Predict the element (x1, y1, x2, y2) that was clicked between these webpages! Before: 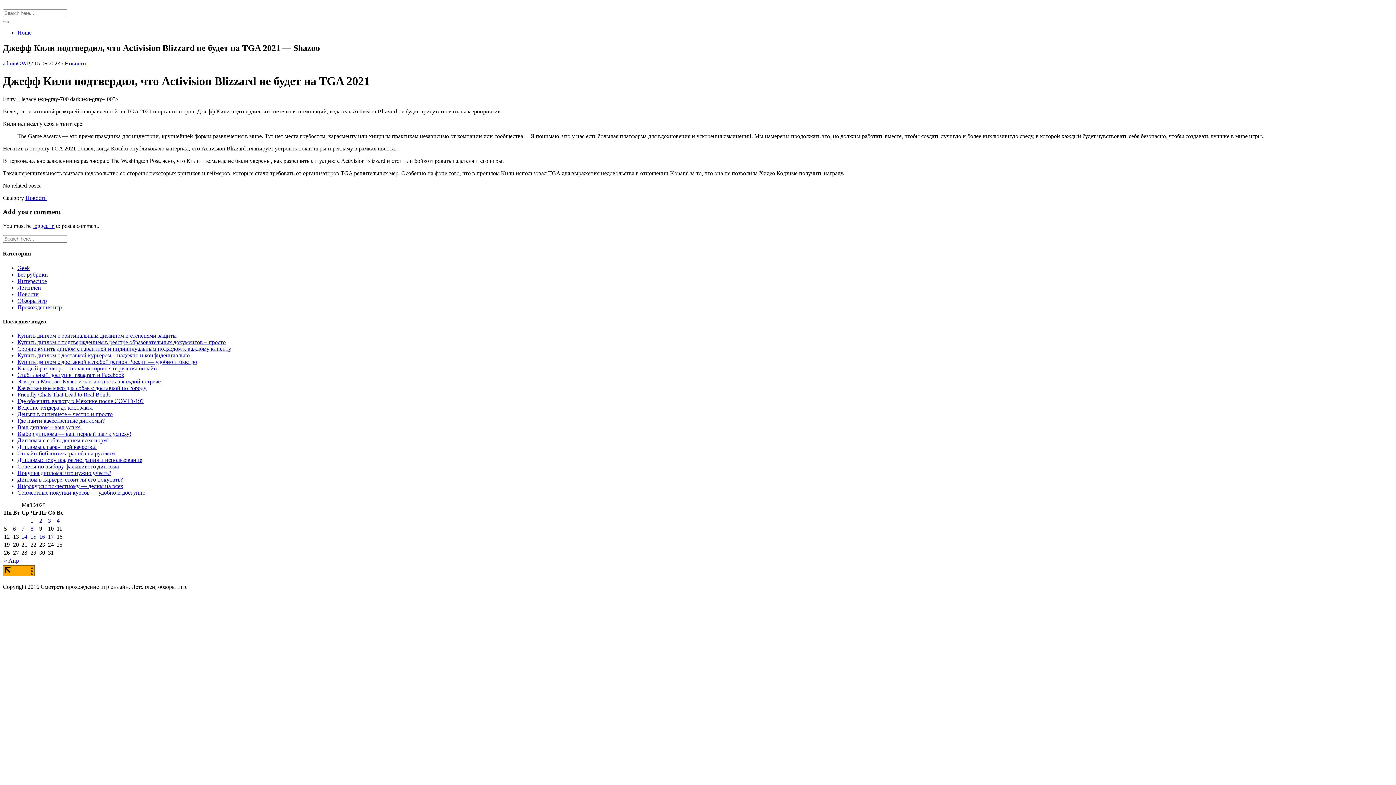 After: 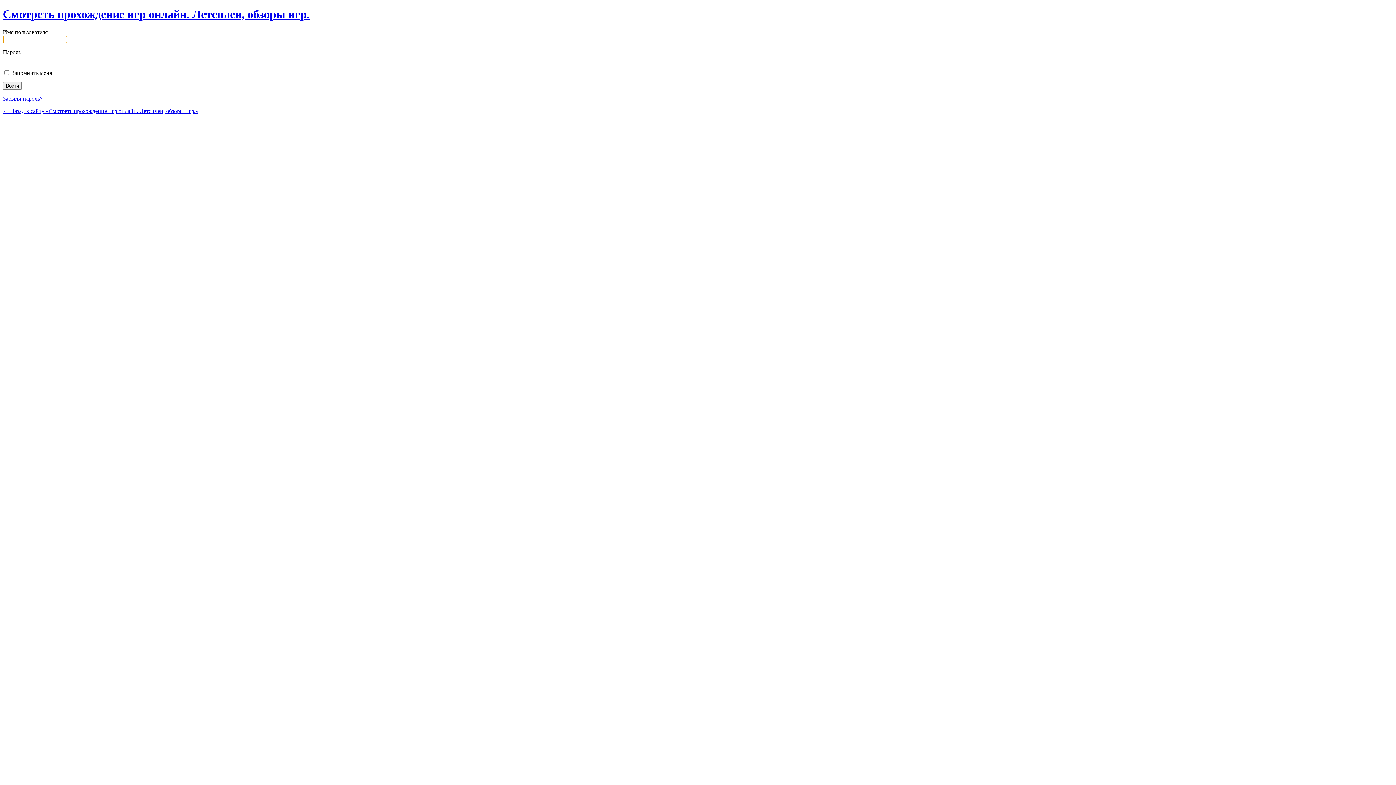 Action: label: logged in bbox: (33, 222, 54, 229)